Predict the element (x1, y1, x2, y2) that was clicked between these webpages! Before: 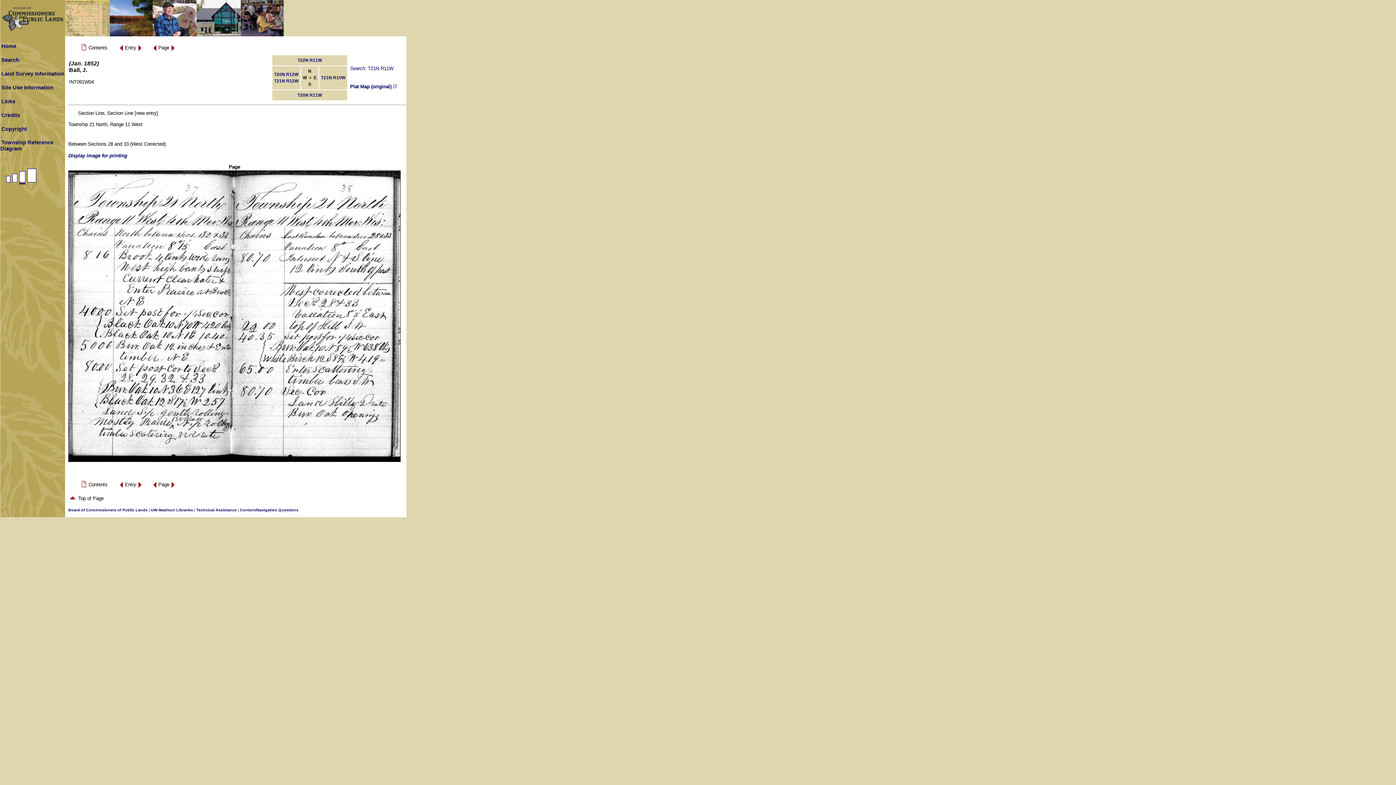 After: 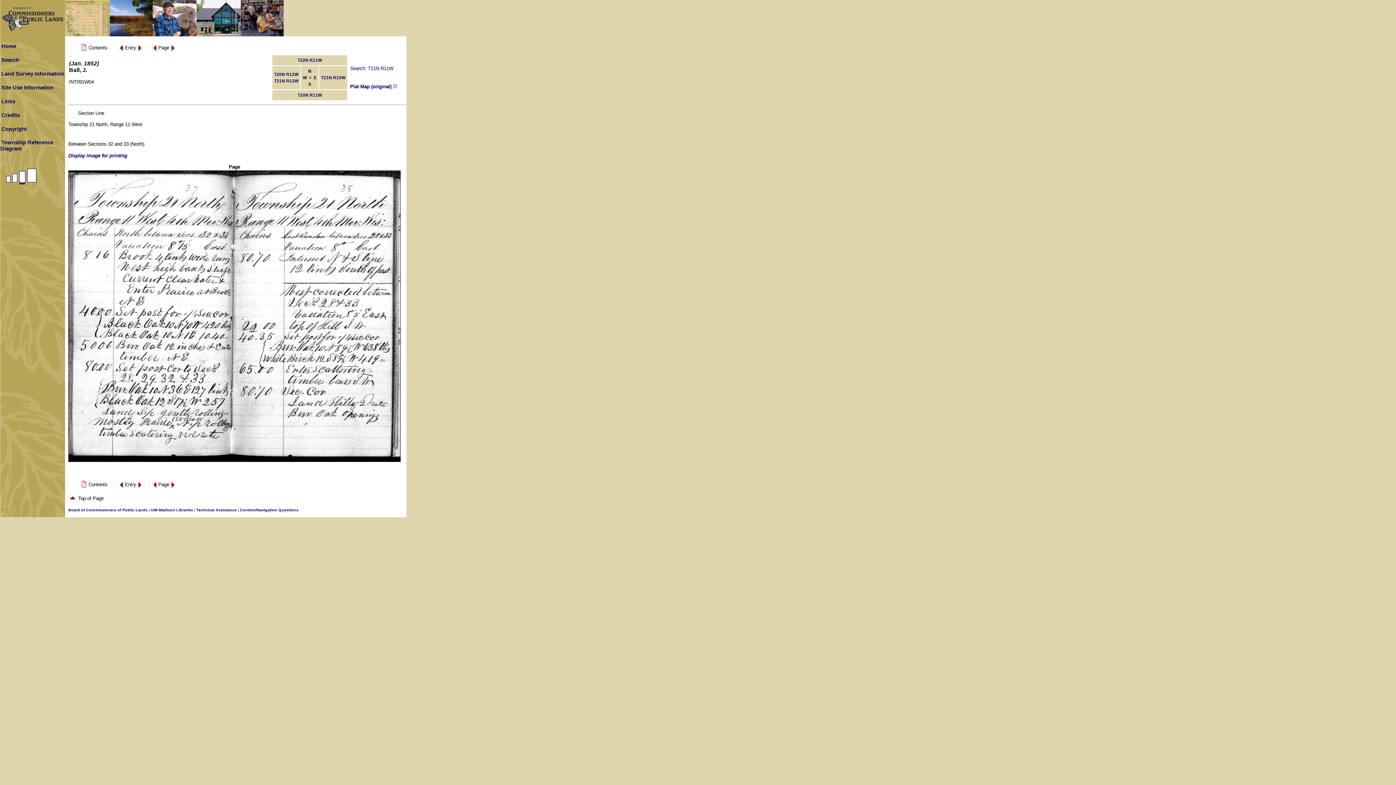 Action: bbox: (118, 485, 123, 490)